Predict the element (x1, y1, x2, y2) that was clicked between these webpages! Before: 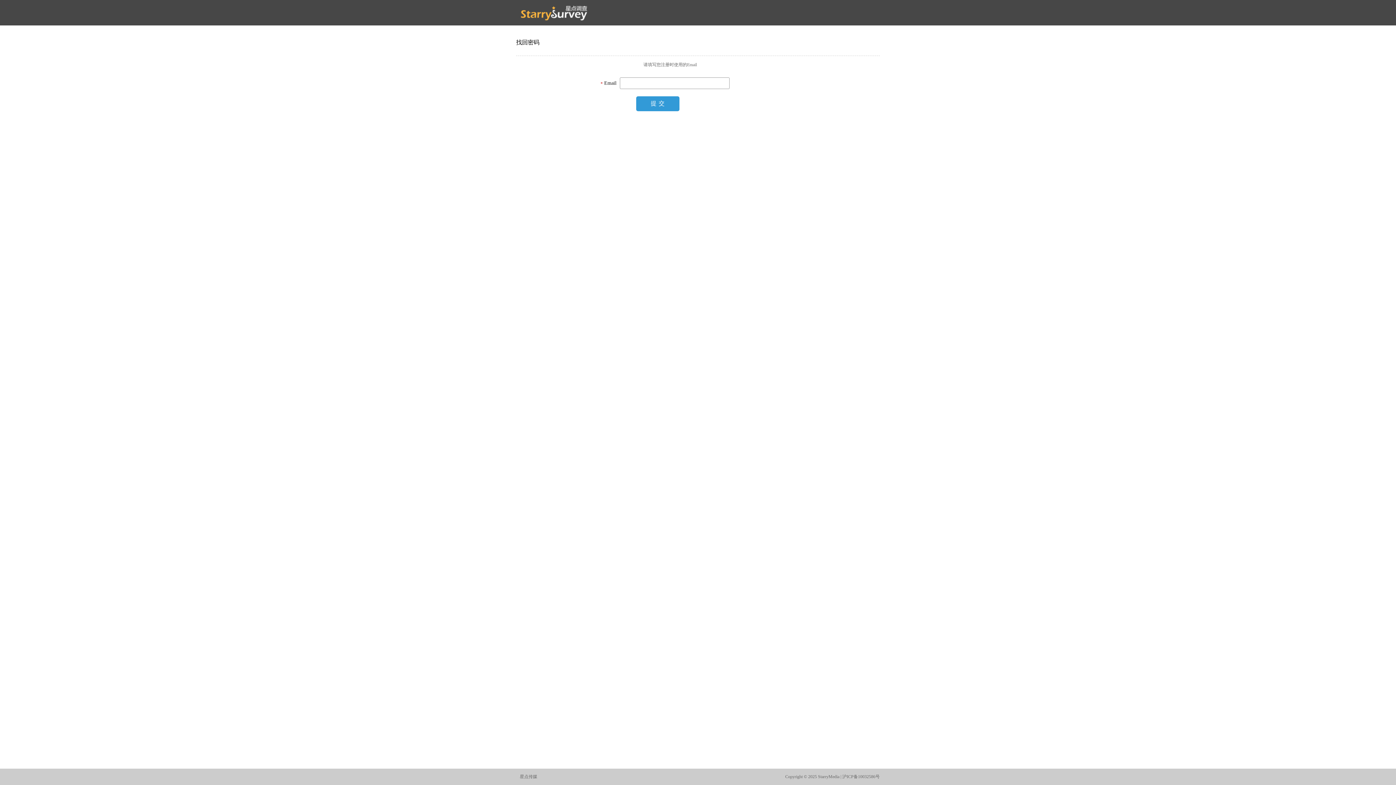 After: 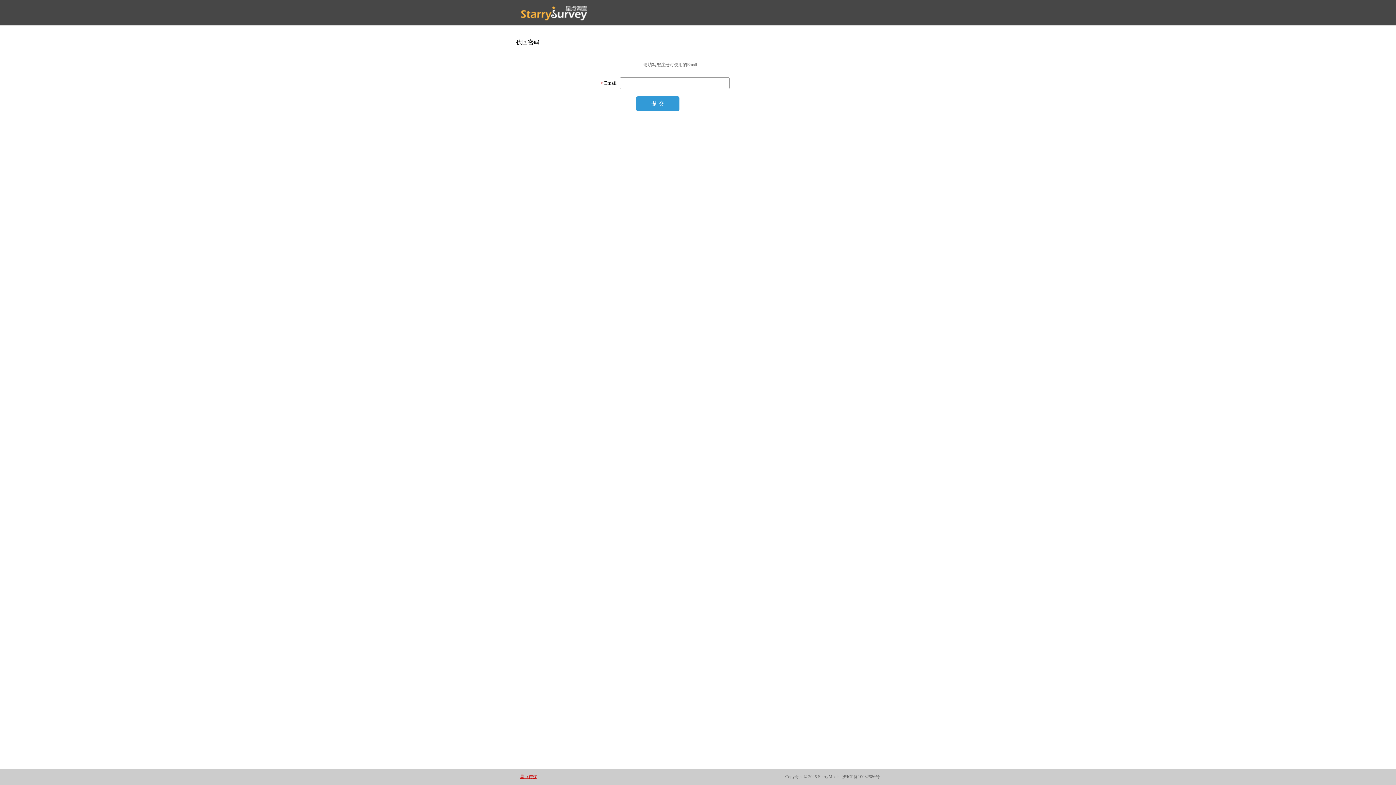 Action: bbox: (516, 774, 541, 779) label: 星点传媒